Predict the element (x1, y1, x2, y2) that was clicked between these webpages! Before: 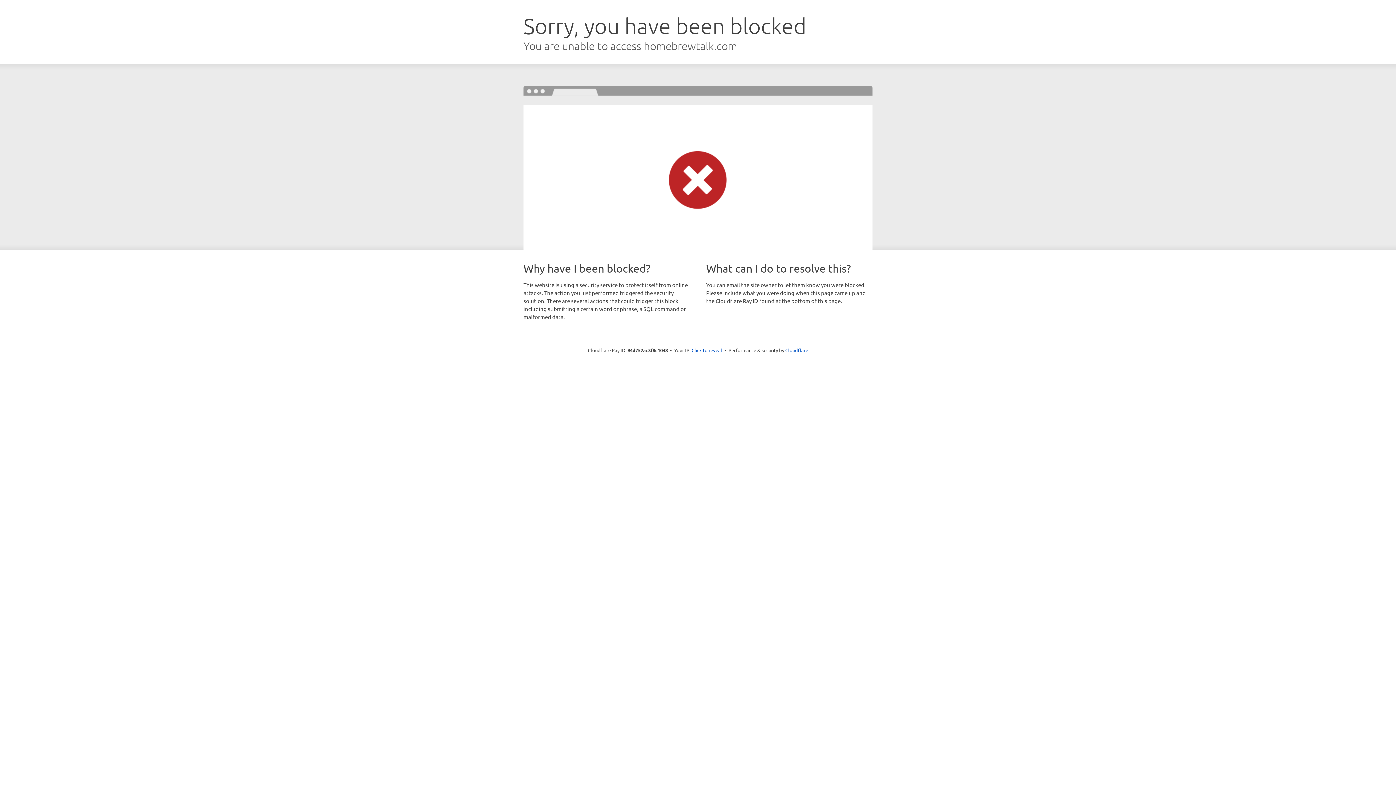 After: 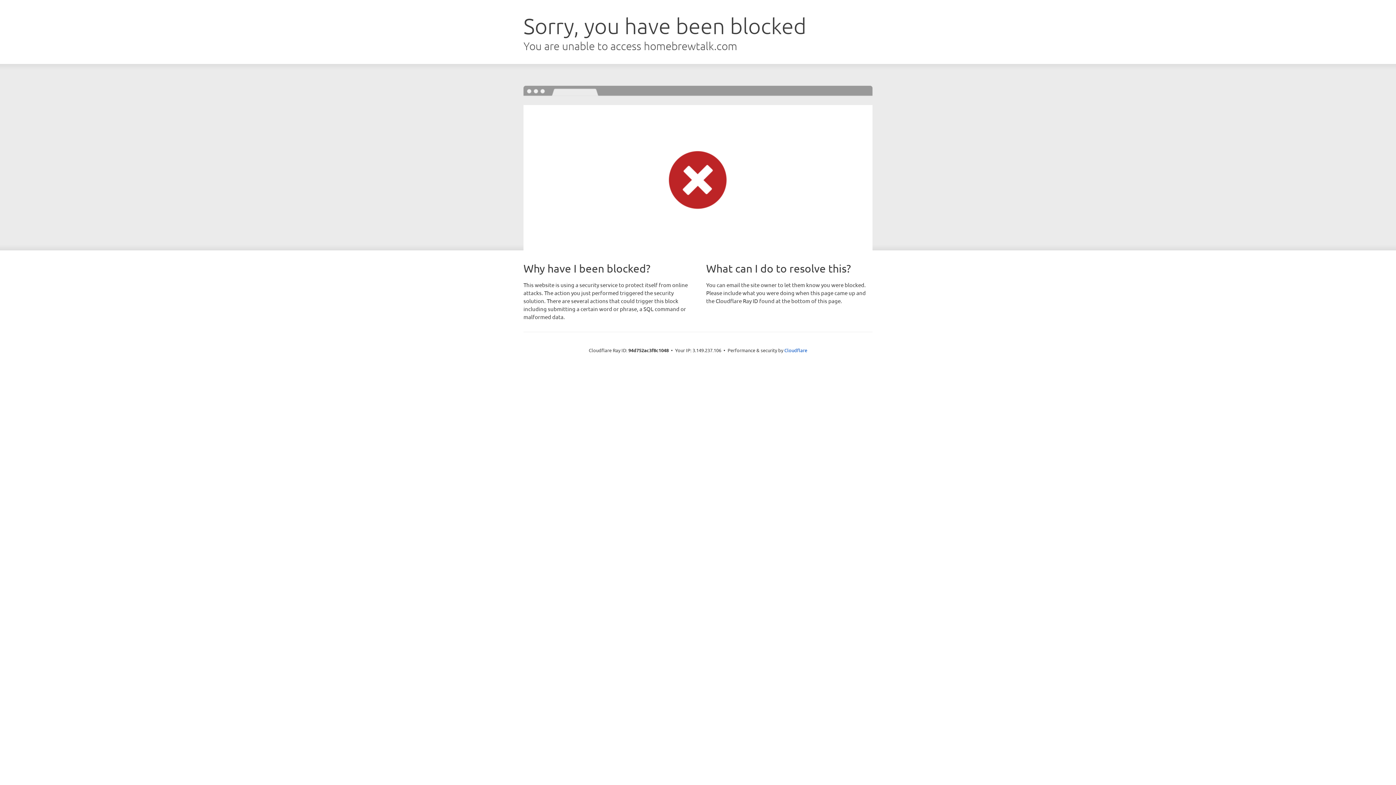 Action: bbox: (691, 346, 722, 353) label: Click to reveal